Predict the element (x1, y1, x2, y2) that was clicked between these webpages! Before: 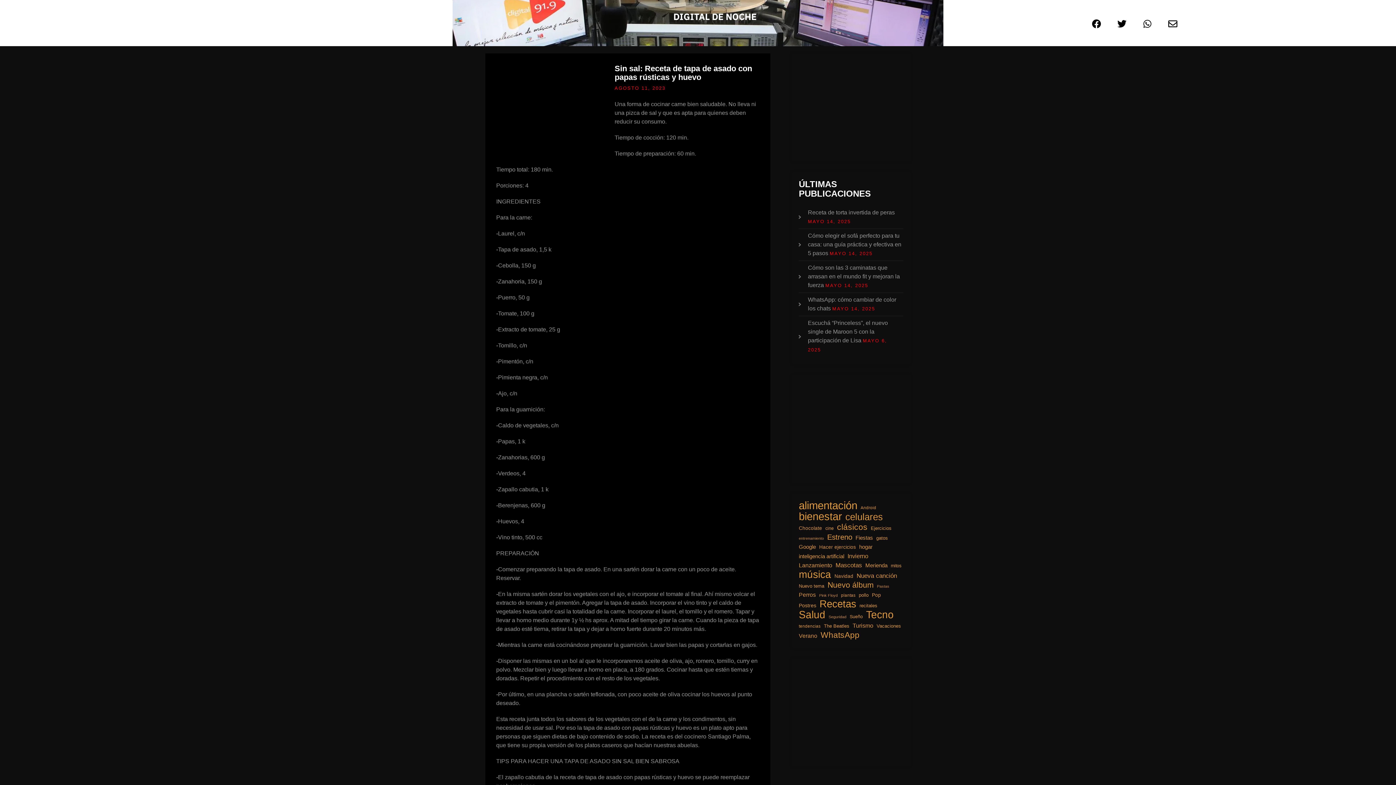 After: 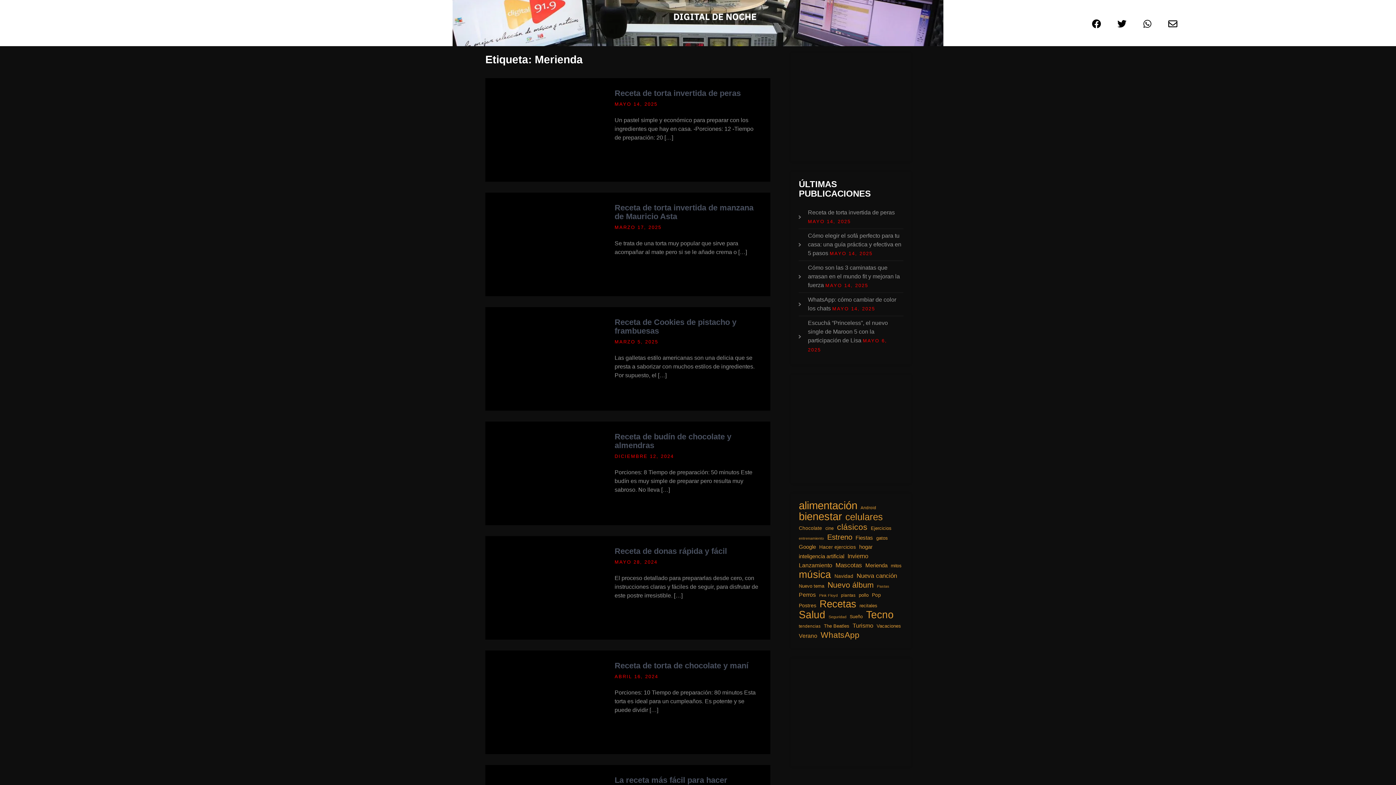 Action: bbox: (865, 561, 887, 570) label: Merienda (11 elementos)